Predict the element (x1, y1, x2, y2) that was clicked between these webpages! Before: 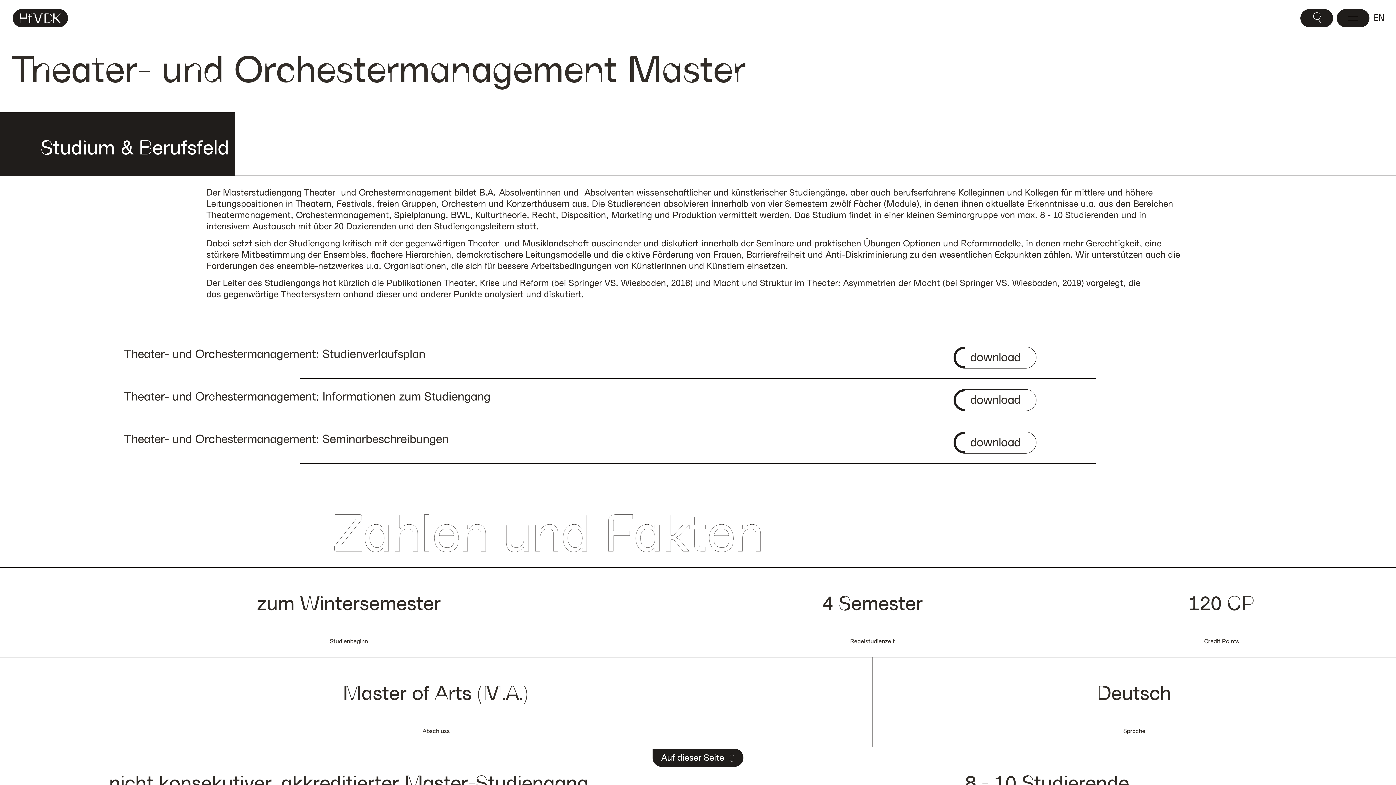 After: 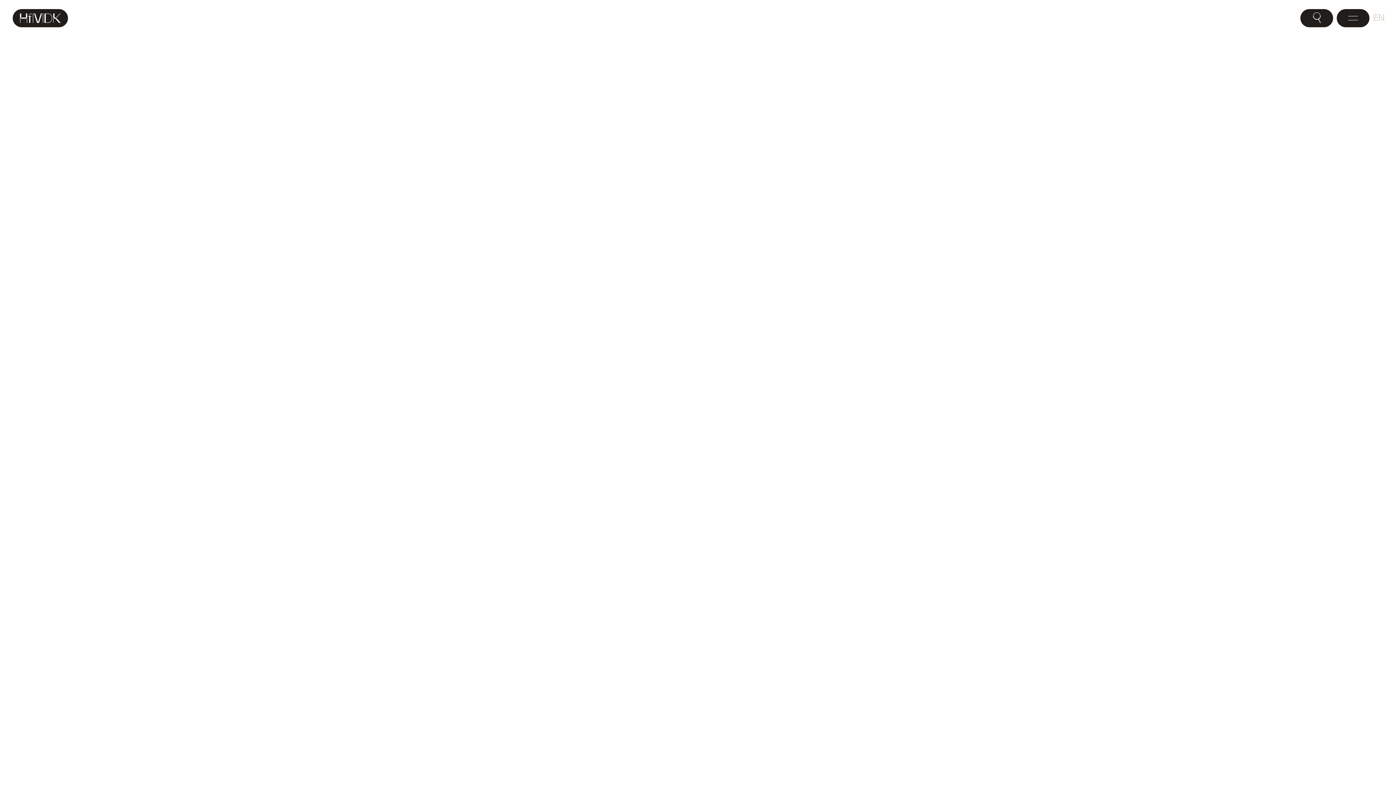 Action: bbox: (12, 9, 68, 27) label: HfMDK Frankfurt